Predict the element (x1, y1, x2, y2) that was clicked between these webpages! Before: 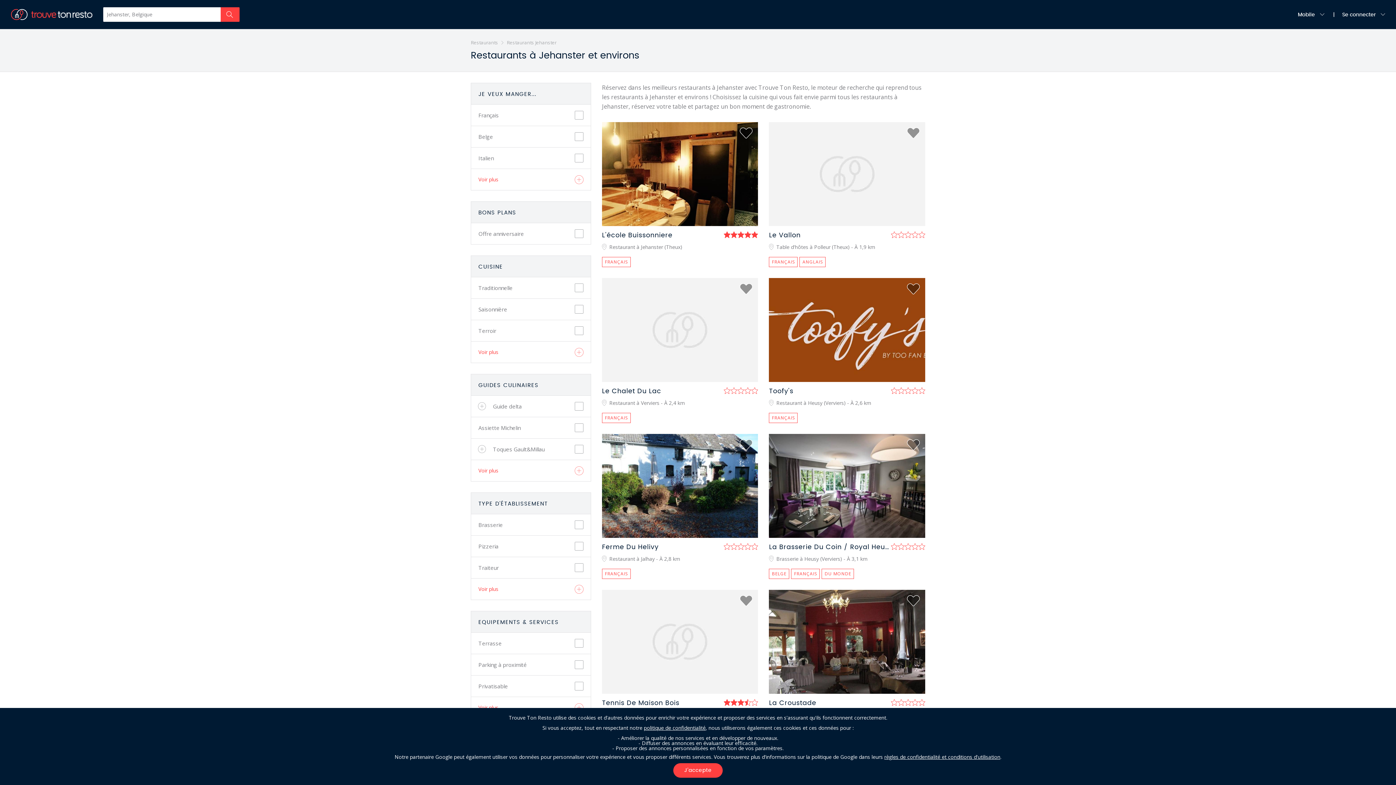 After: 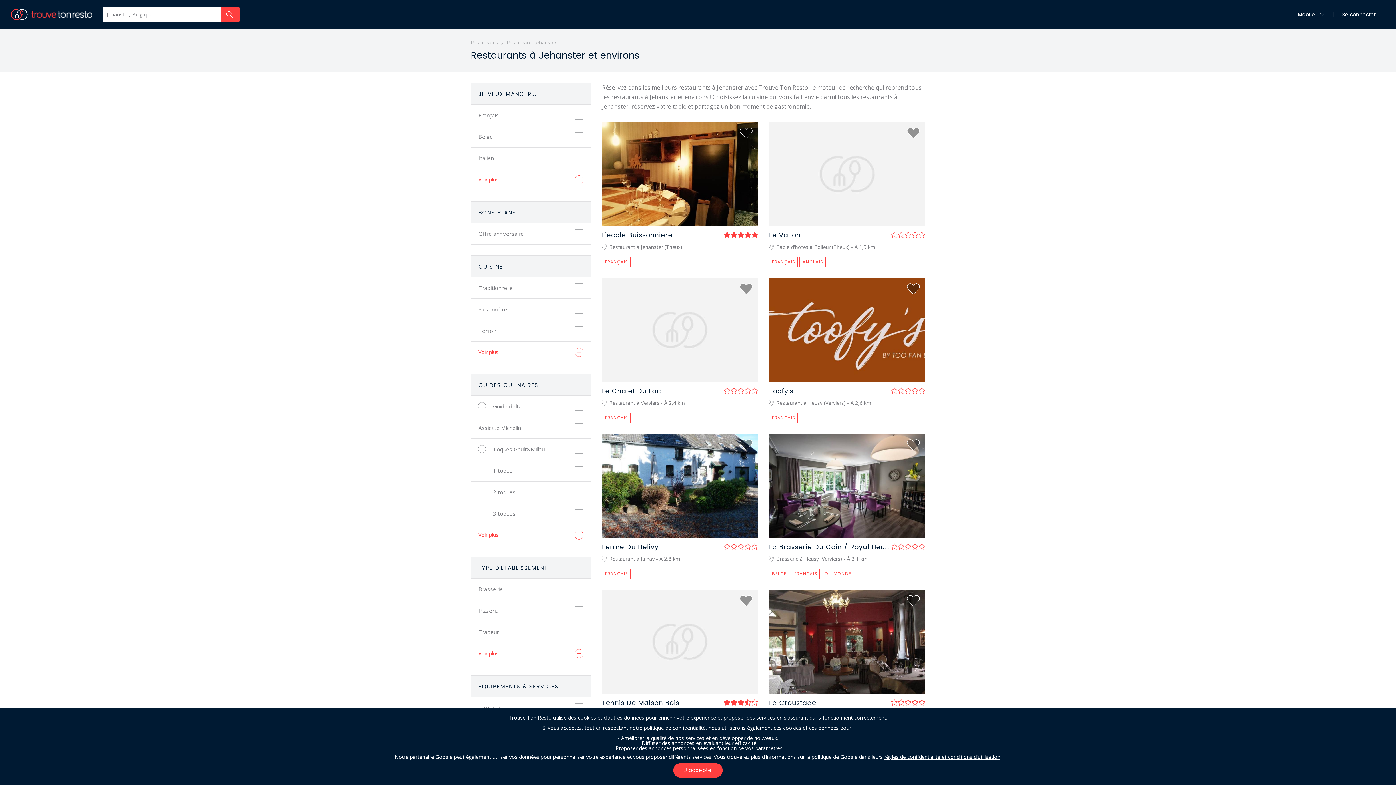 Action: bbox: (471, 438, 493, 460)